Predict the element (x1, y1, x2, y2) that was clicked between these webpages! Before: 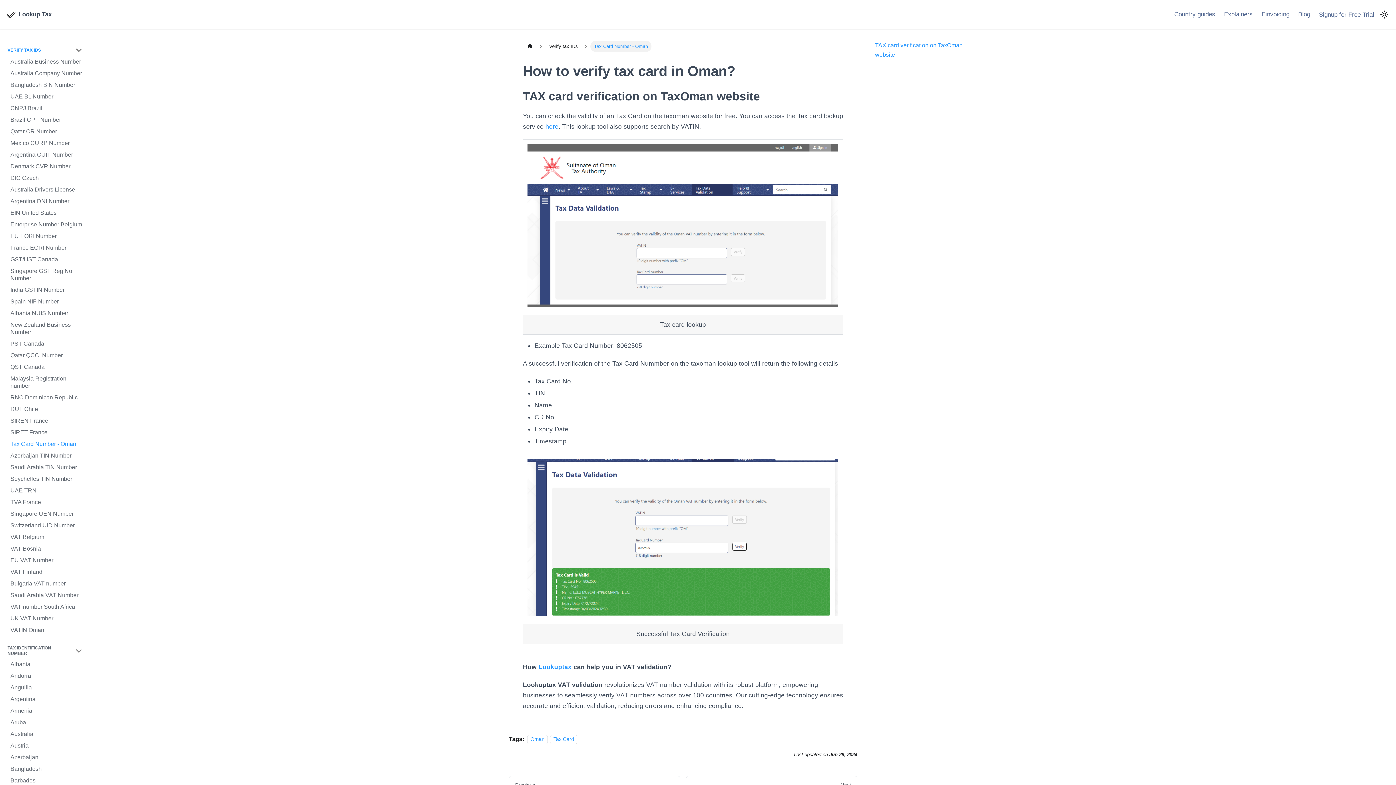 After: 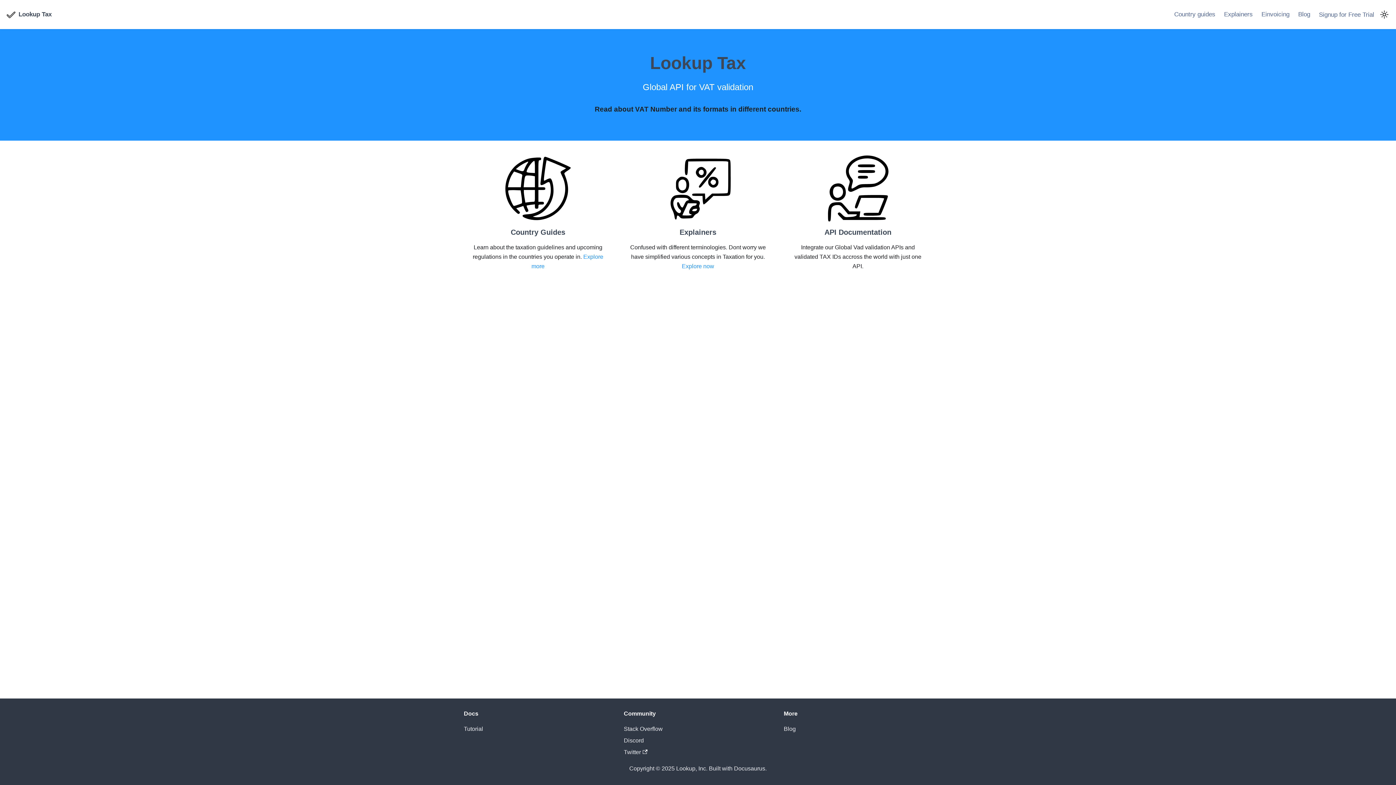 Action: bbox: (523, 40, 536, 52) label: Home page